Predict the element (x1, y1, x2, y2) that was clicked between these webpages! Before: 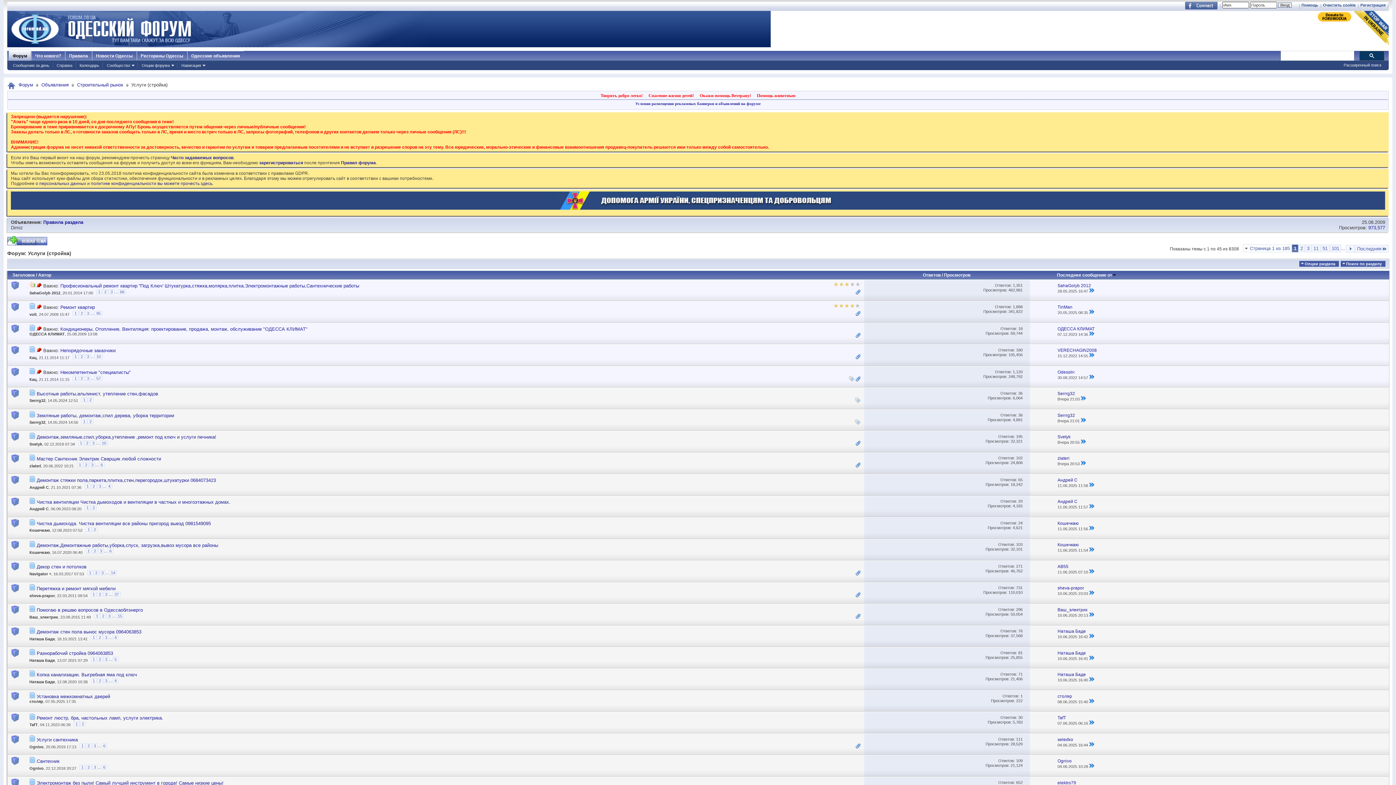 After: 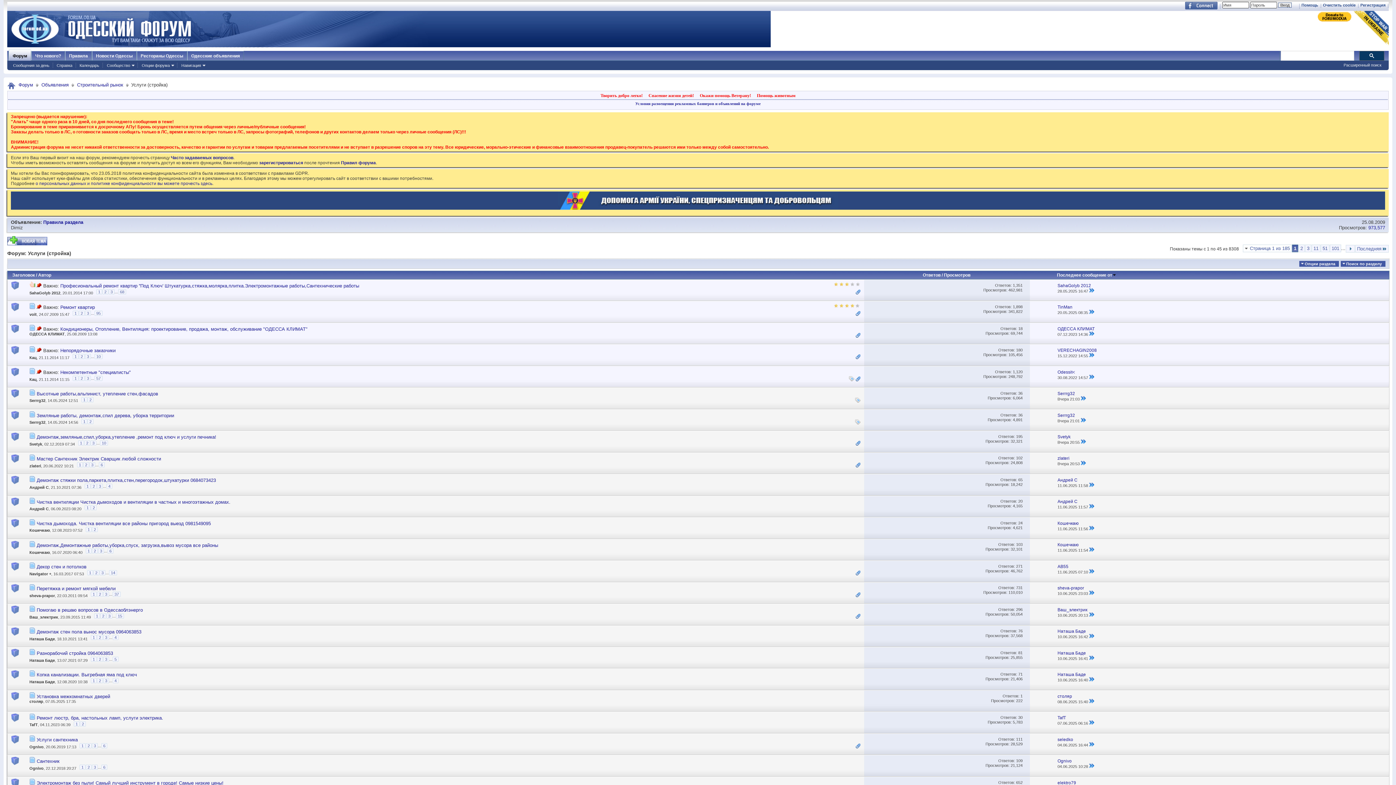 Action: bbox: (7, 388, 29, 405)